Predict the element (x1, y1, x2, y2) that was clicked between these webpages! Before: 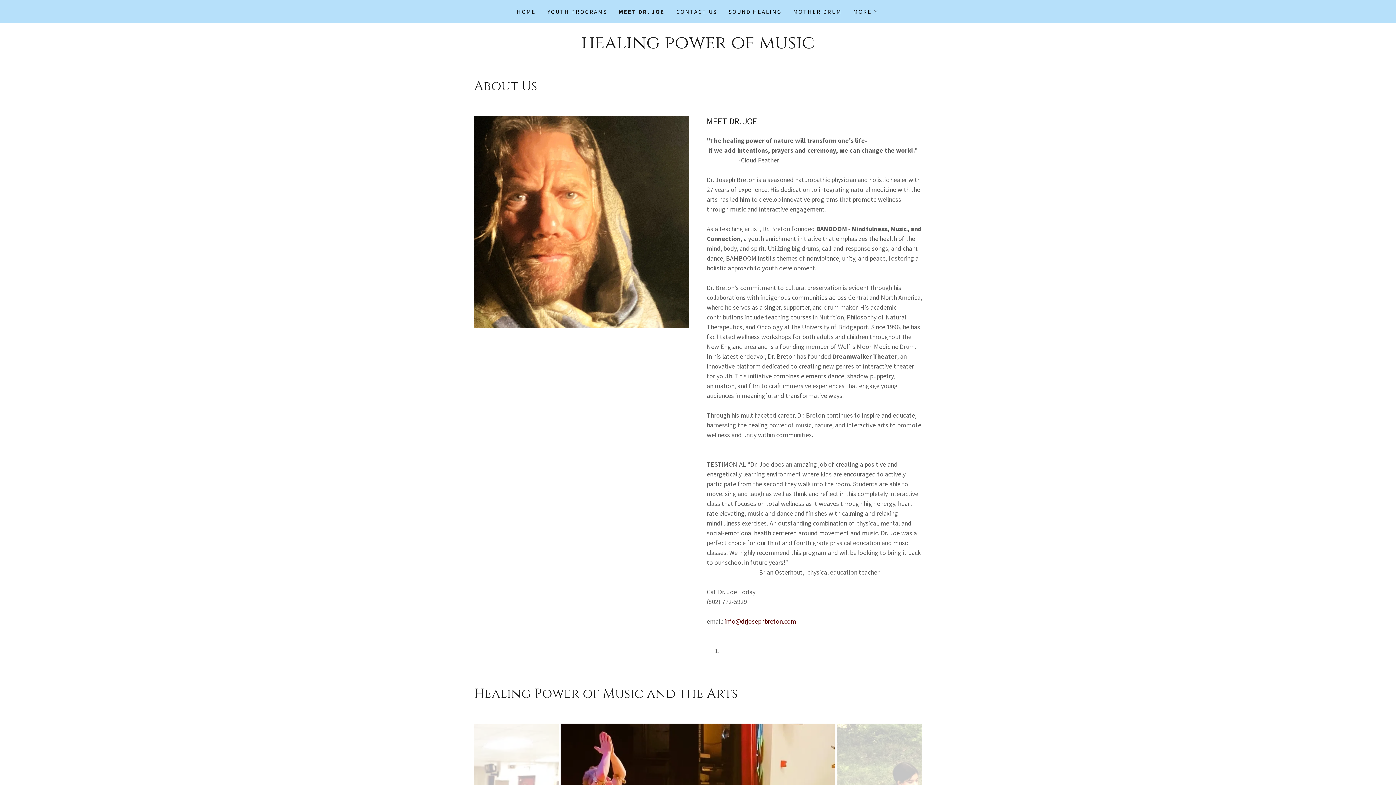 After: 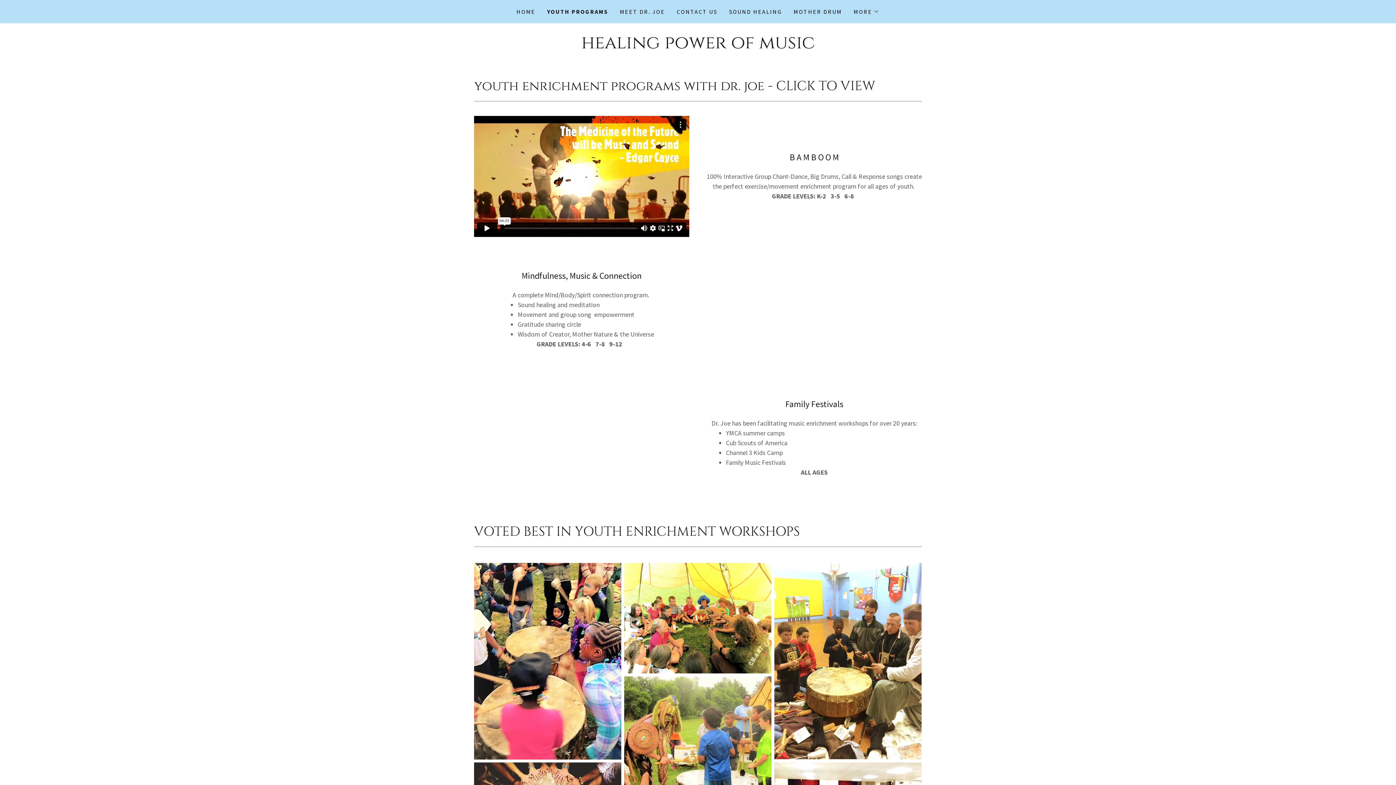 Action: bbox: (545, 5, 609, 18) label: YOUTH PROGRAMS